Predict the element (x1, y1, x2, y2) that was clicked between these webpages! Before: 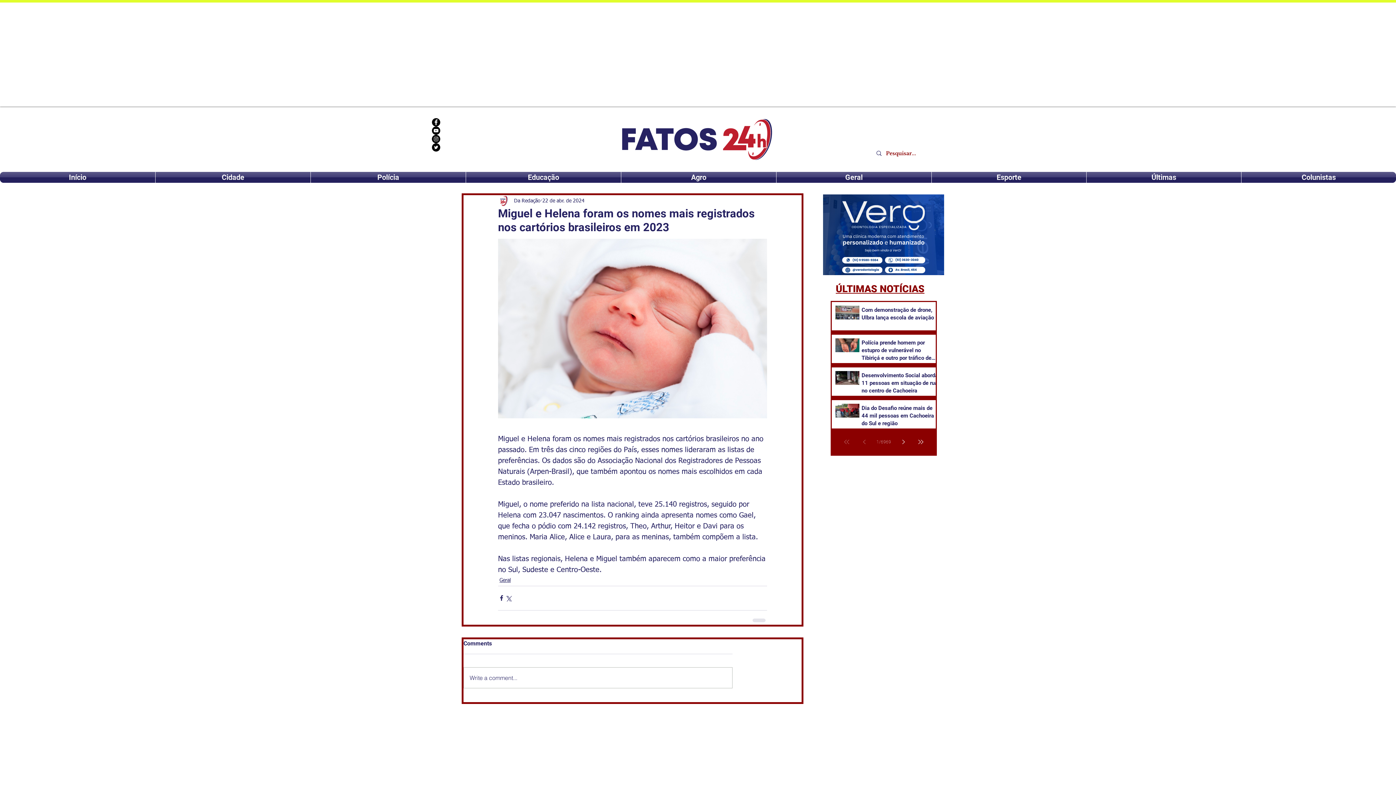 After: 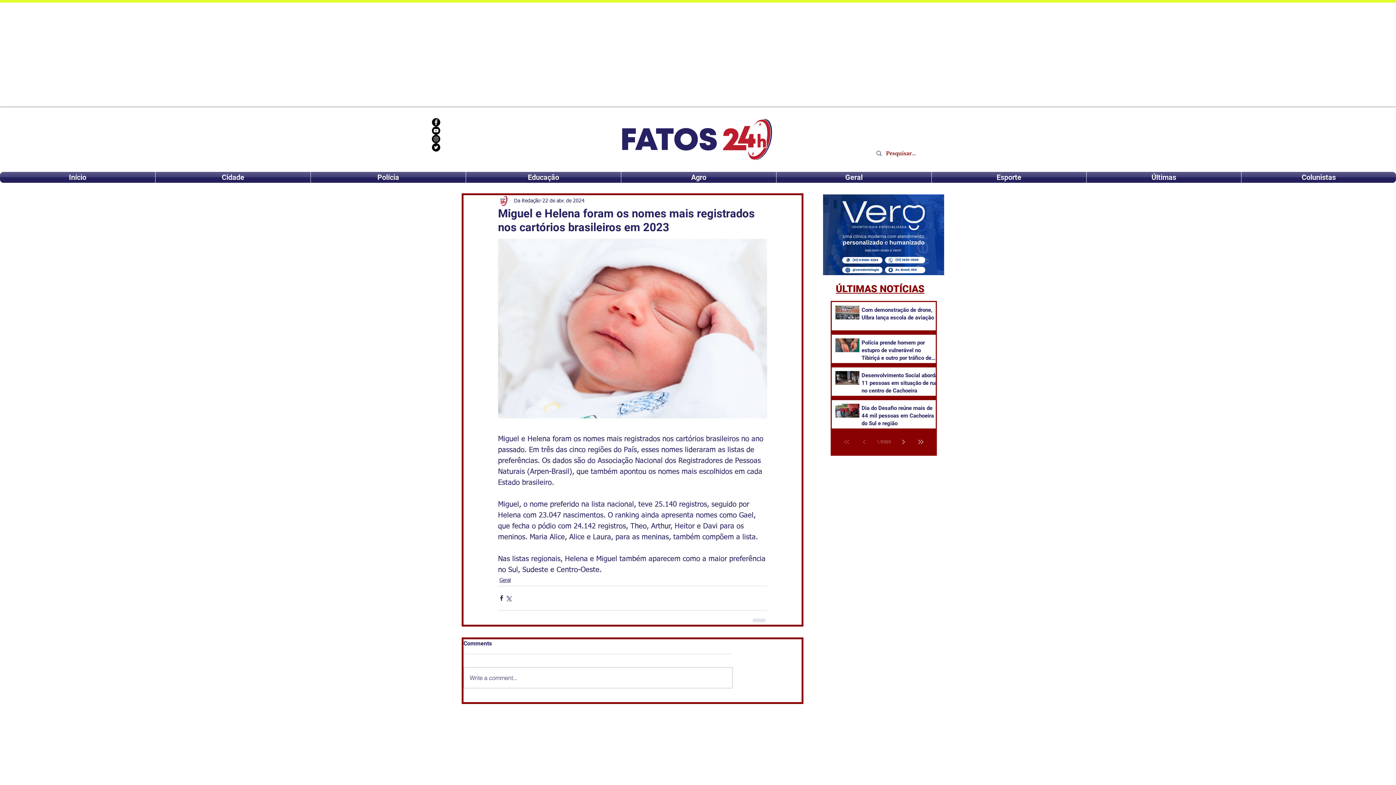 Action: bbox: (432, 143, 440, 151)